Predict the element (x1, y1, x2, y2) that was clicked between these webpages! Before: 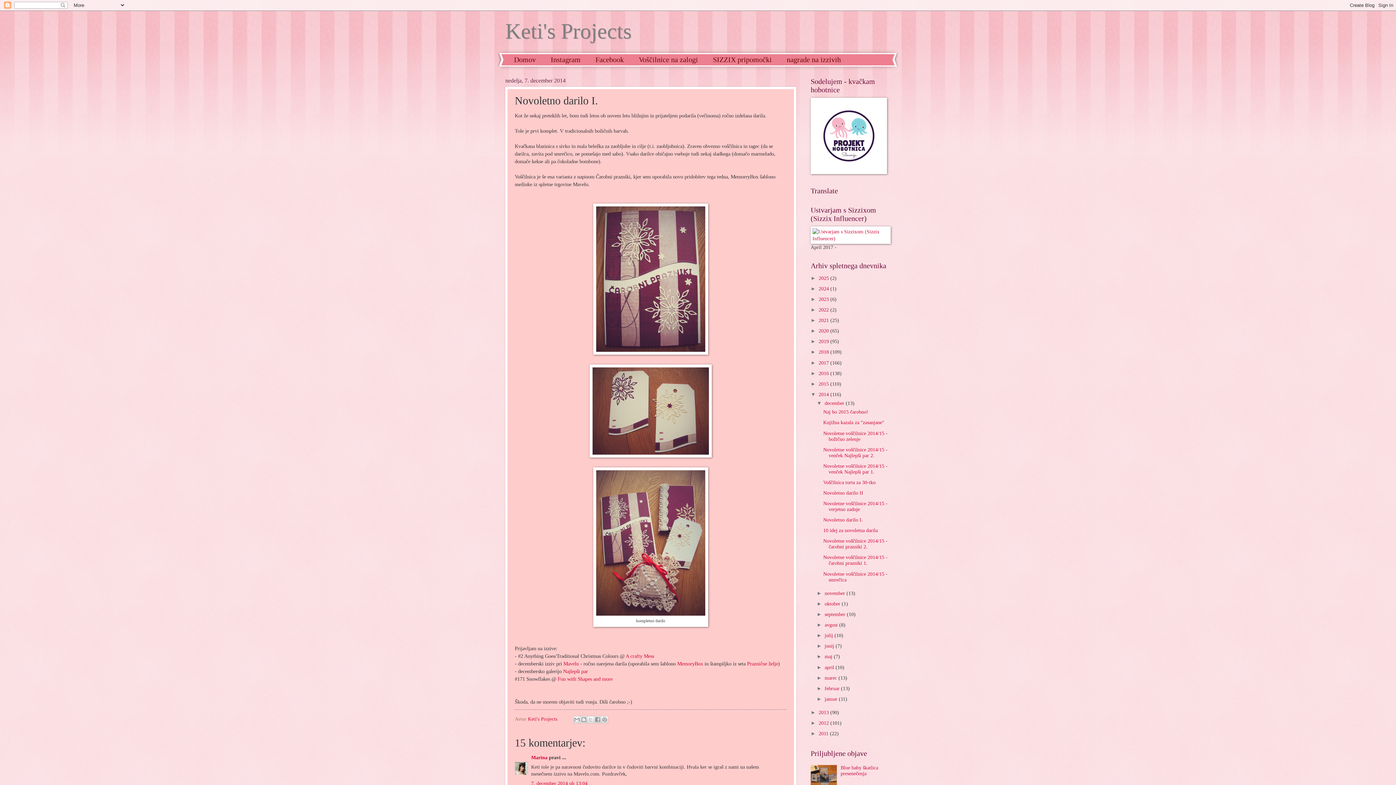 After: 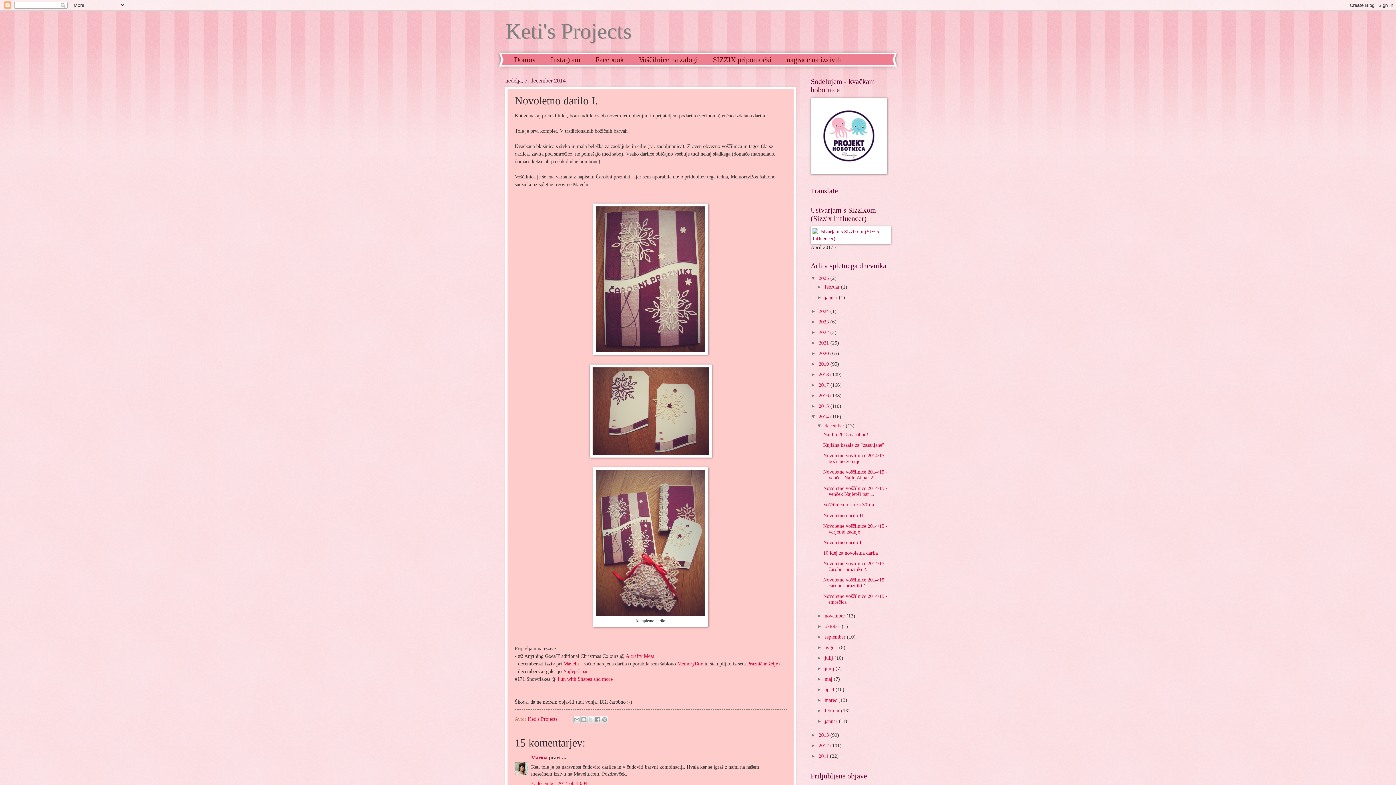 Action: label: ►   bbox: (810, 275, 818, 281)